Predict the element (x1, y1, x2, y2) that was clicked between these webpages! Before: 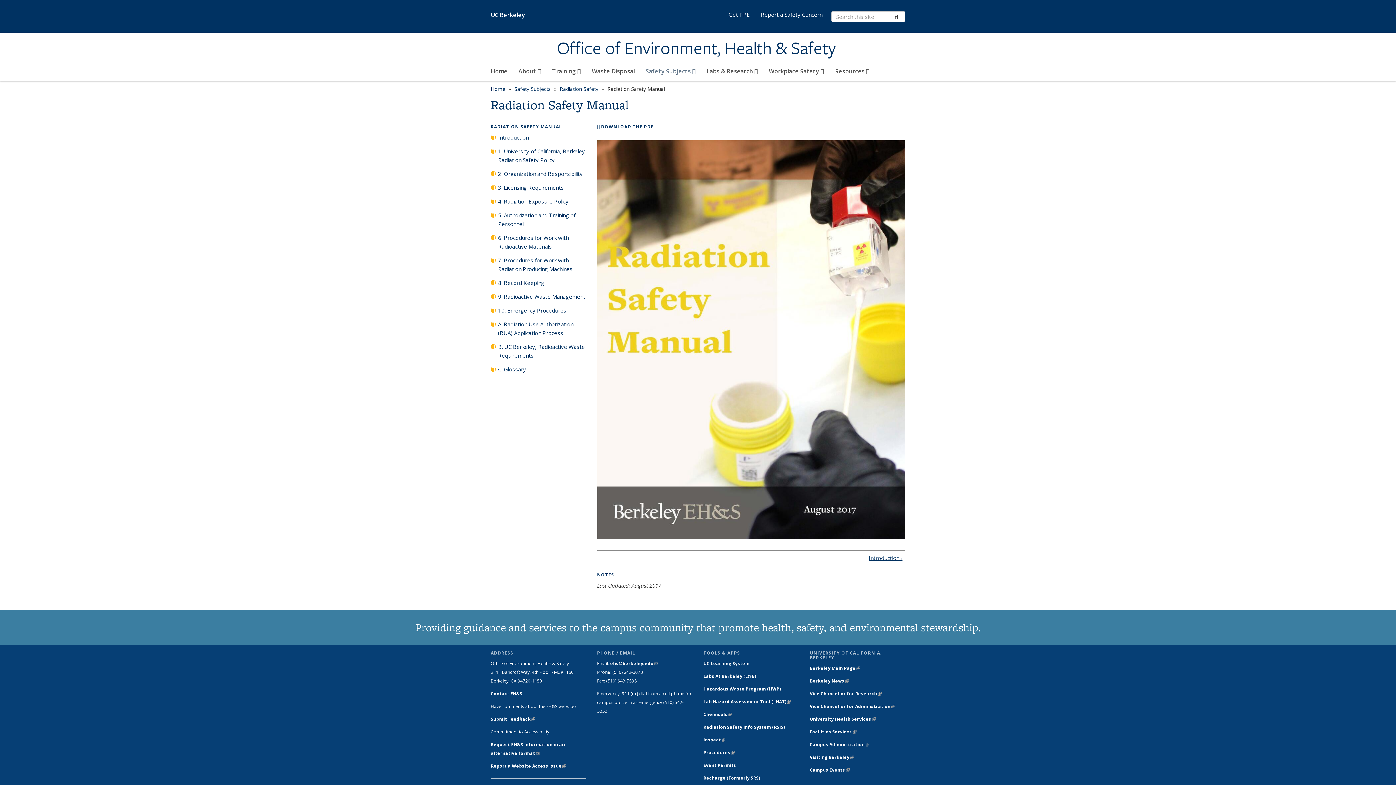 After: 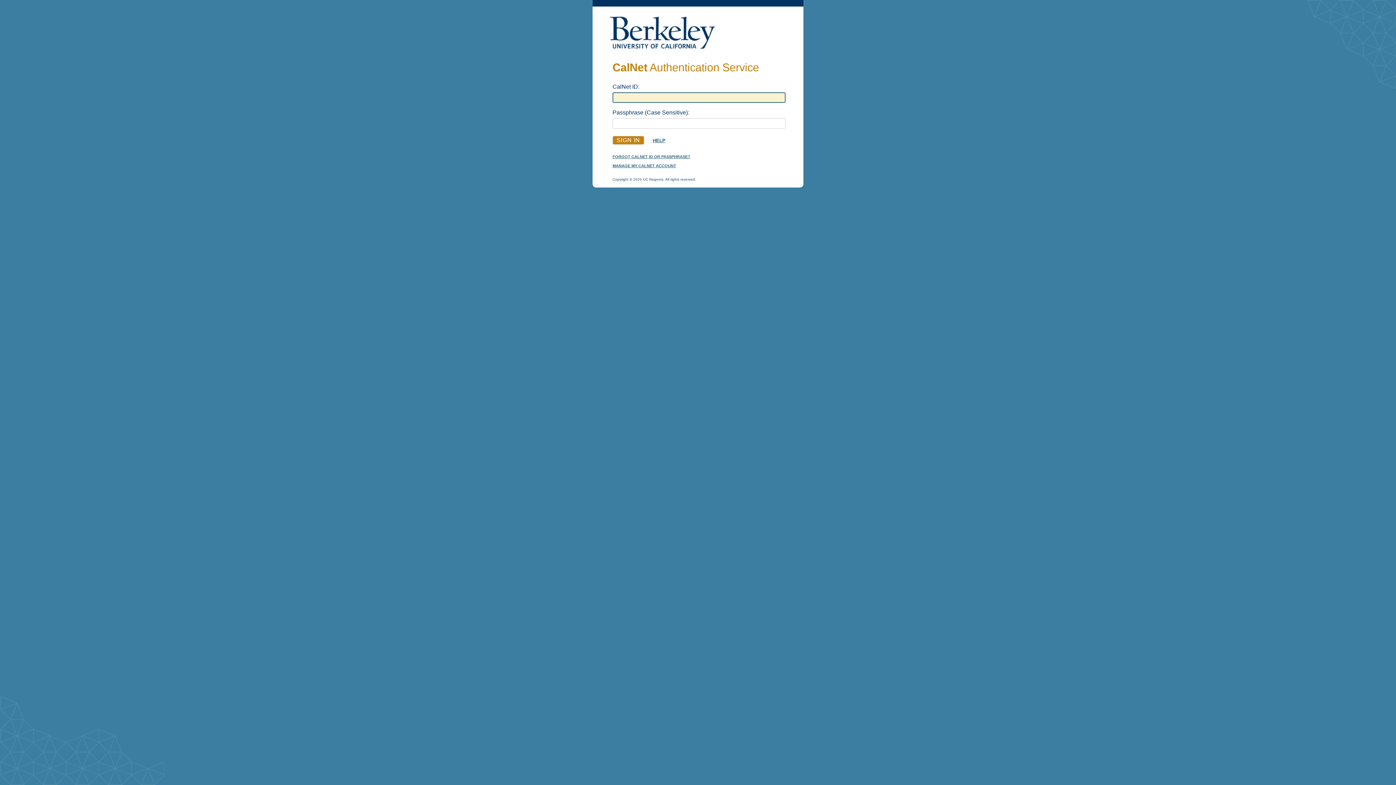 Action: bbox: (703, 673, 756, 679) label: Labs At Berkeley (L@B)